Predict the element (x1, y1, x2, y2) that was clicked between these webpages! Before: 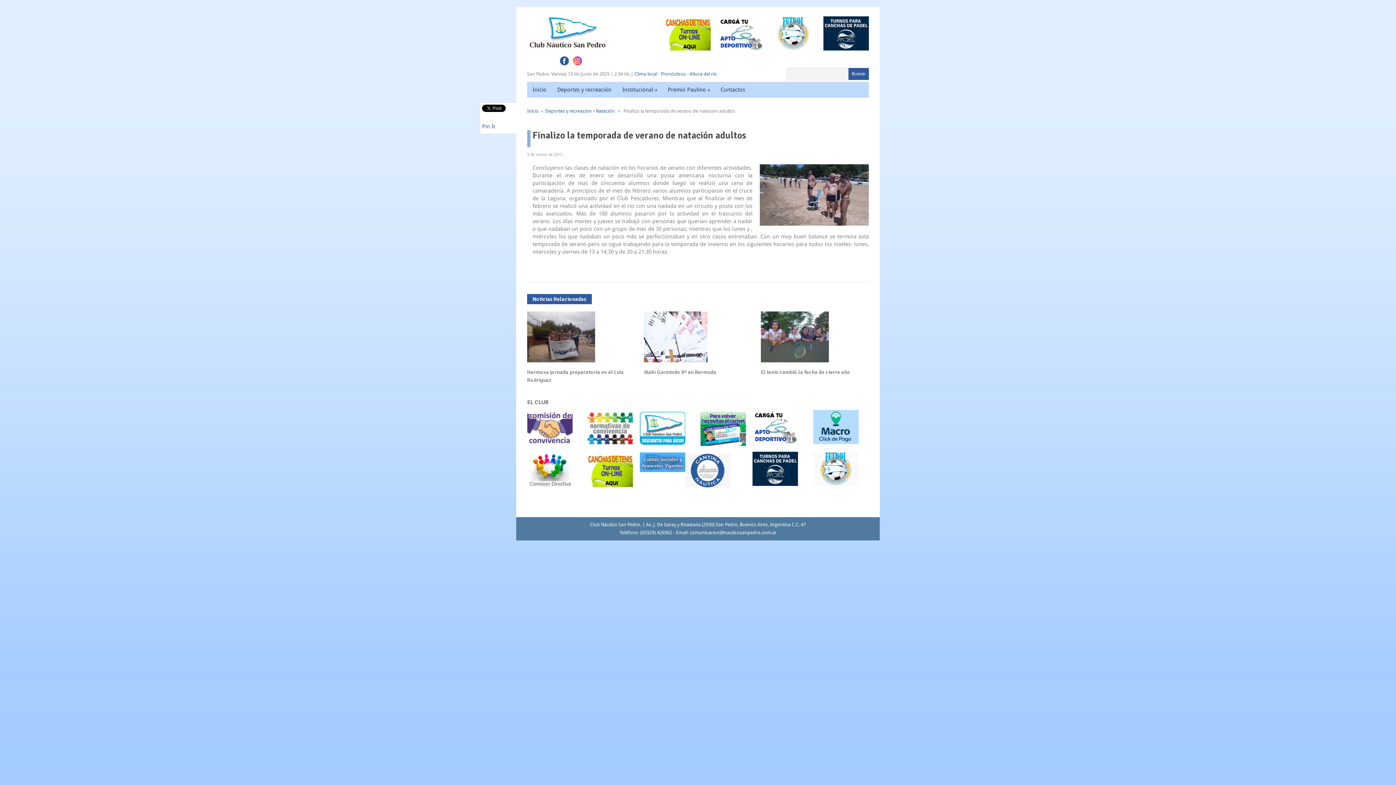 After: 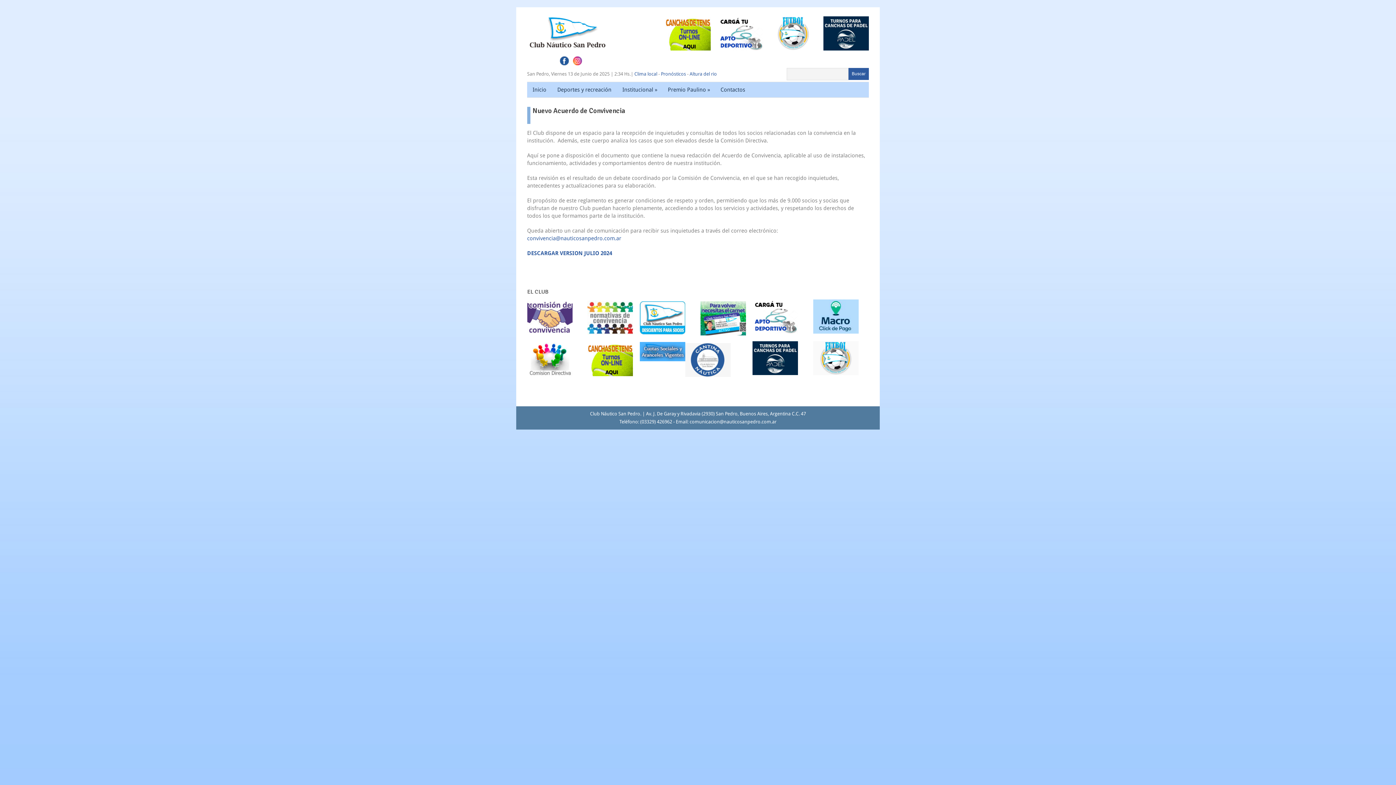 Action: bbox: (527, 441, 572, 446)